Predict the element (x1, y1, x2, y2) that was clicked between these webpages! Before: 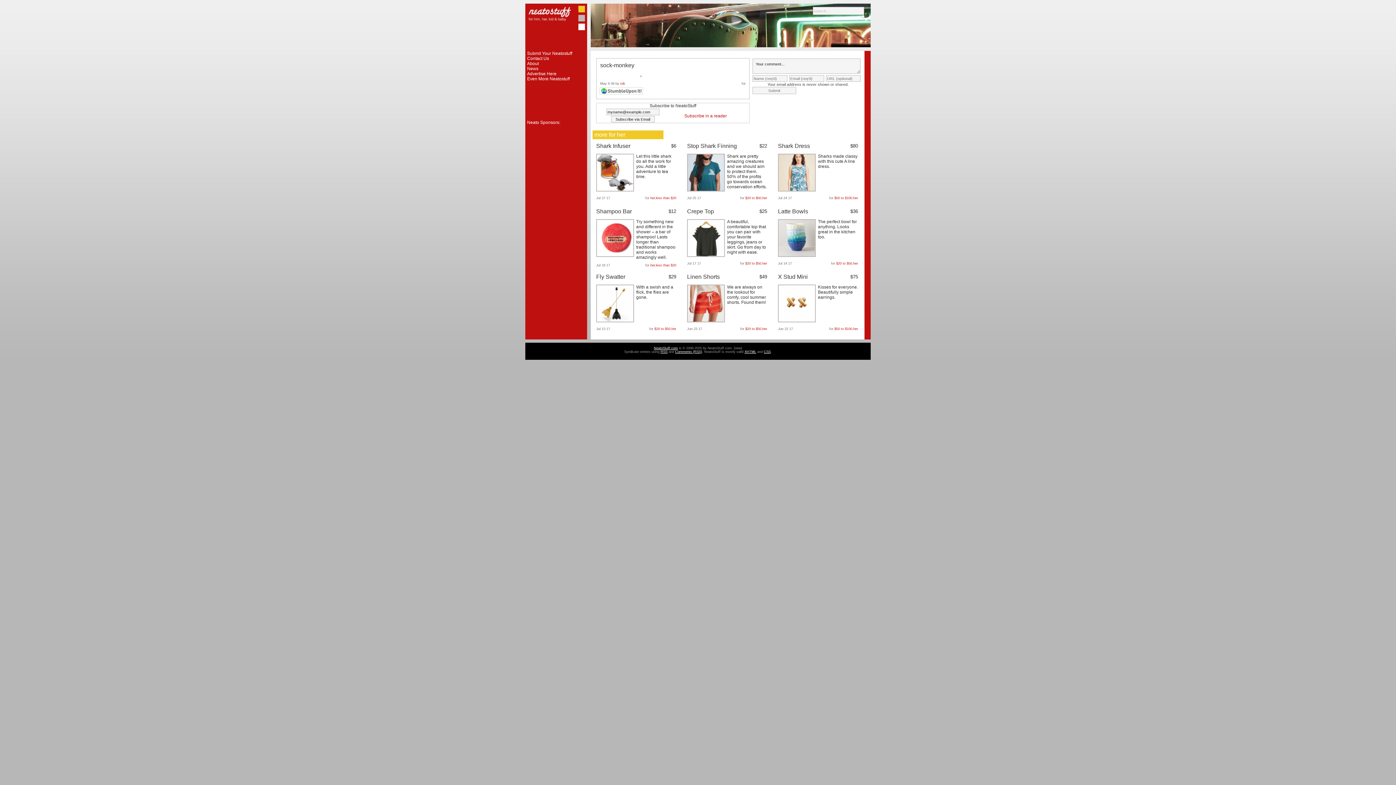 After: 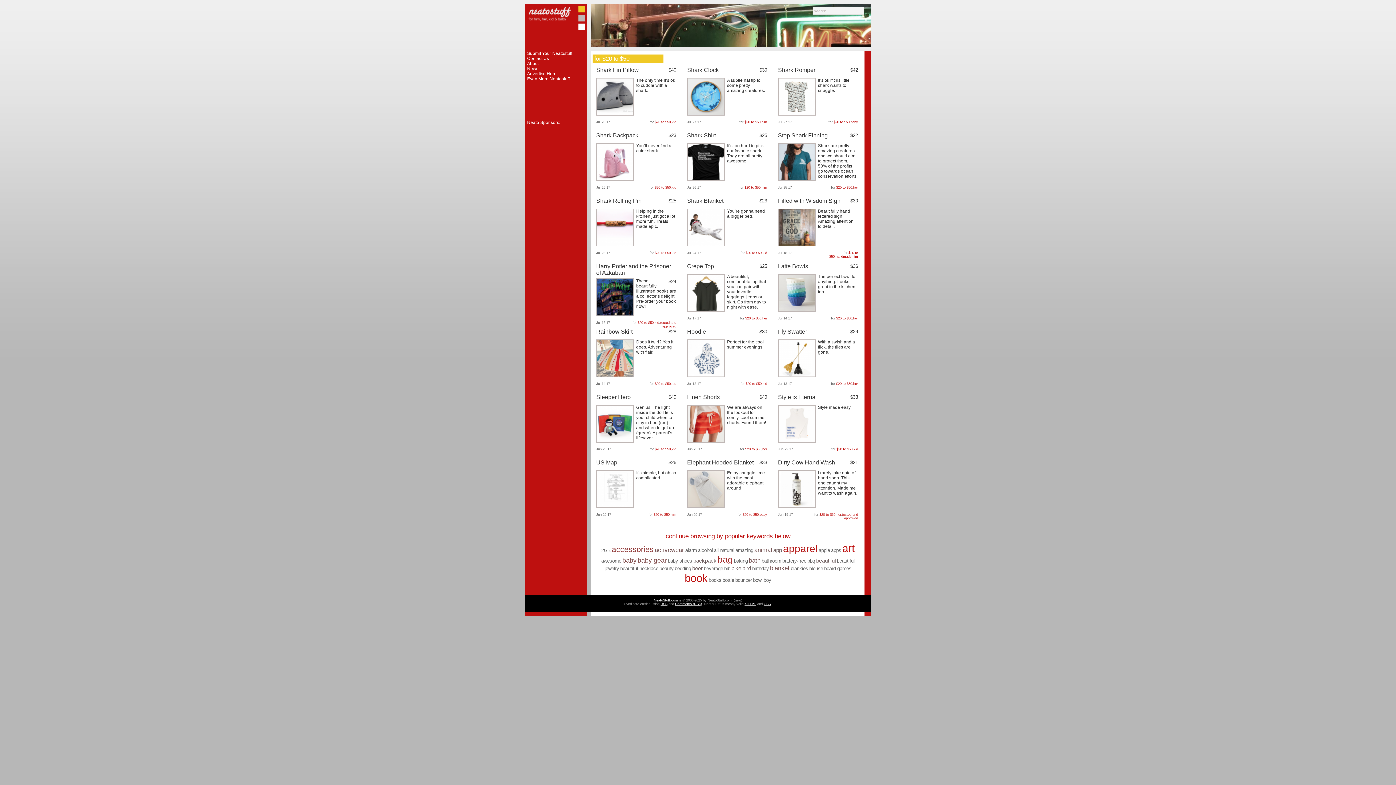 Action: label: $20 to $50 bbox: (745, 196, 761, 200)